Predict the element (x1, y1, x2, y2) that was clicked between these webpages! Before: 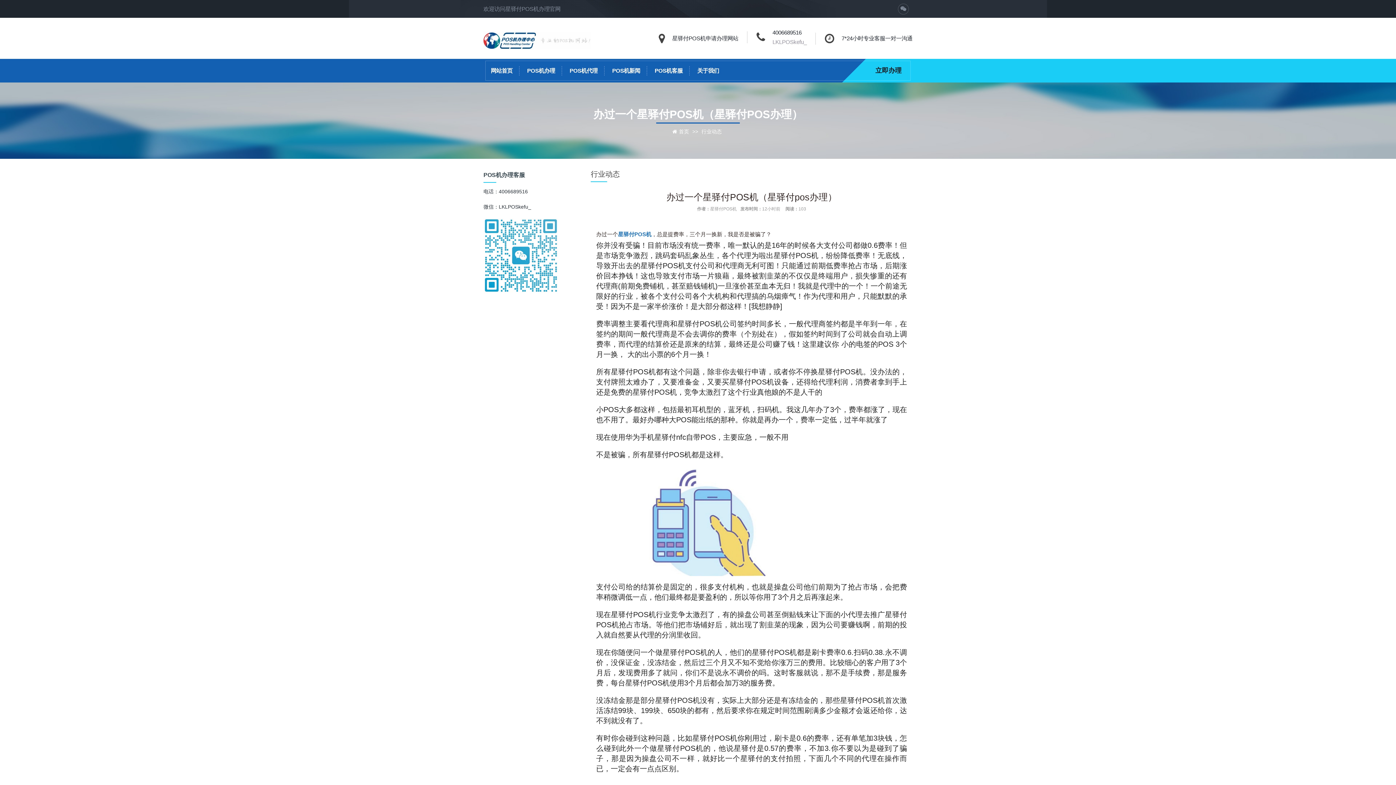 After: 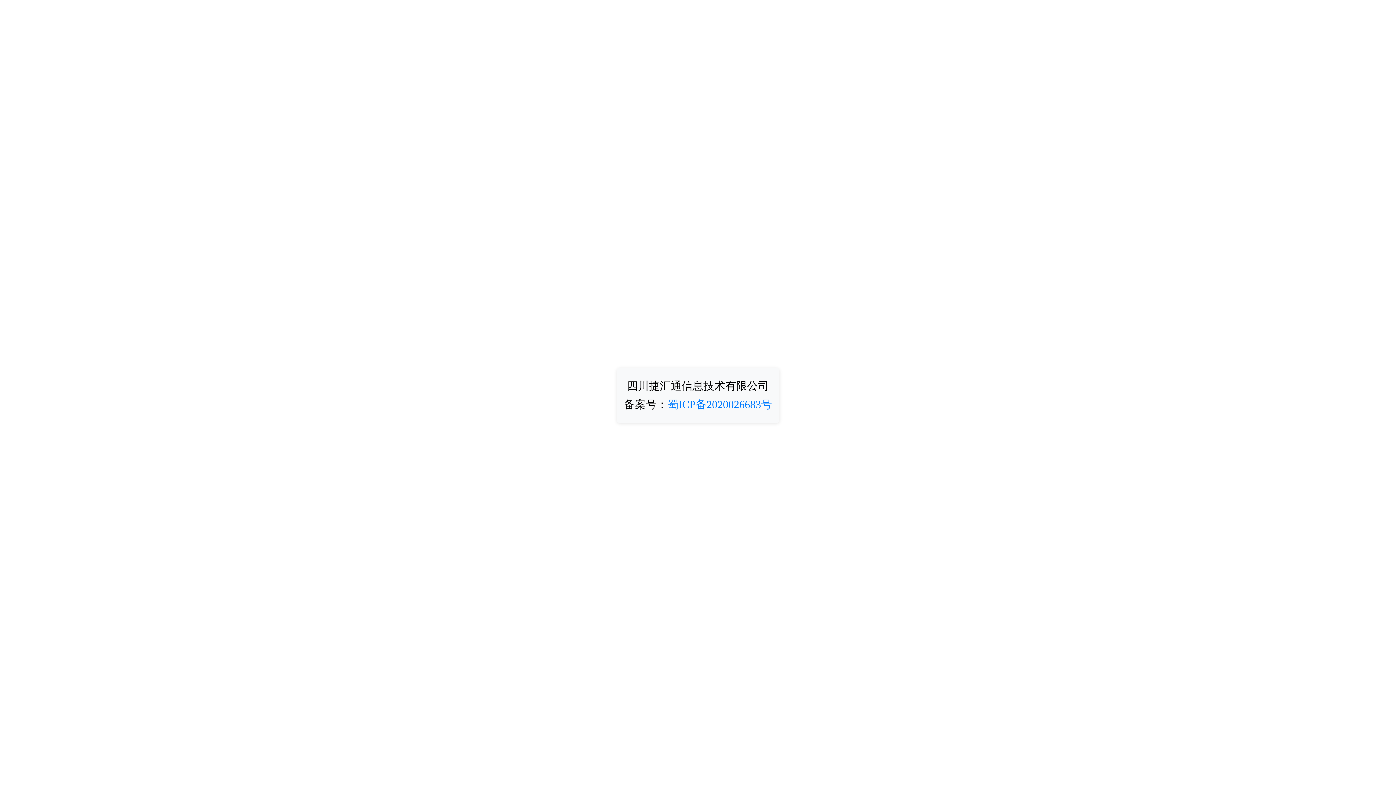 Action: label: 网站首页 bbox: (483, 58, 520, 82)